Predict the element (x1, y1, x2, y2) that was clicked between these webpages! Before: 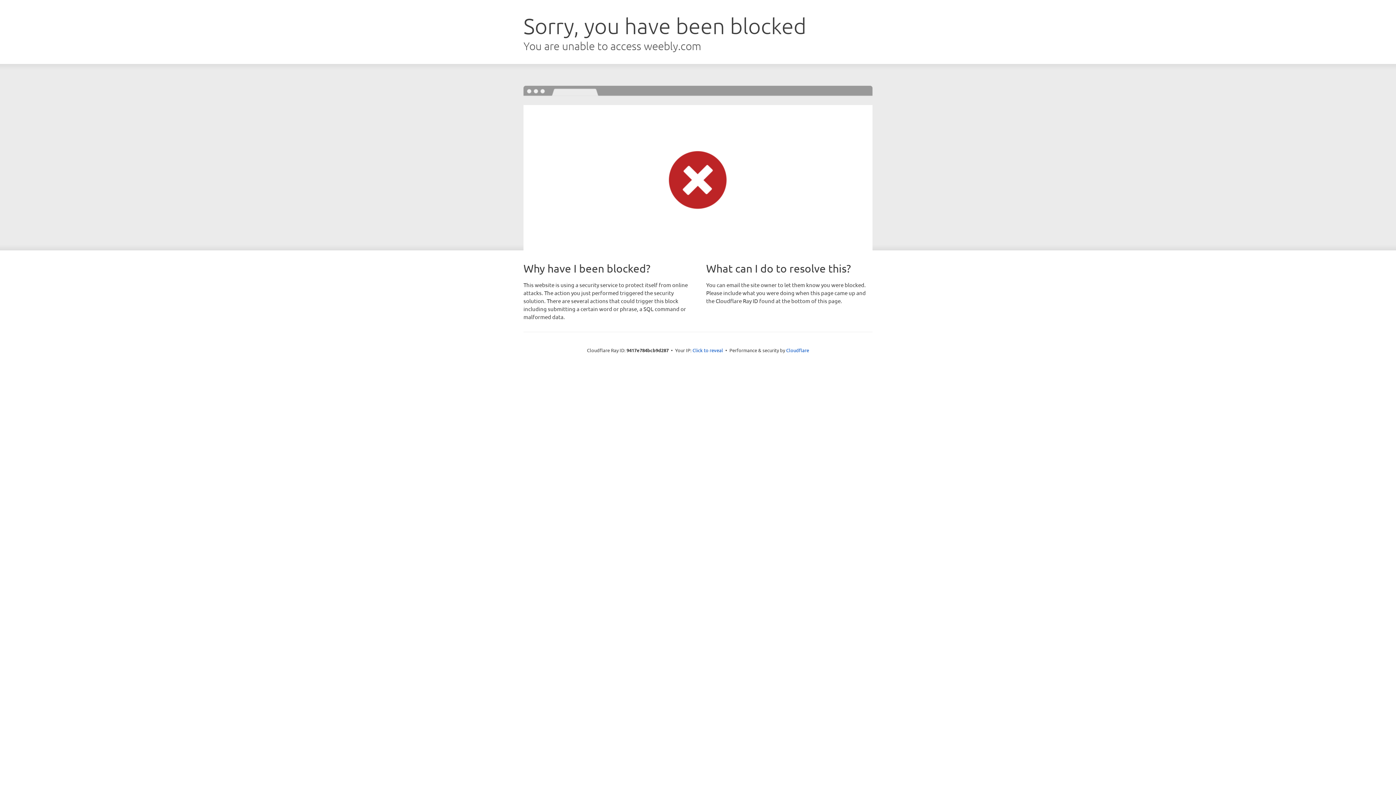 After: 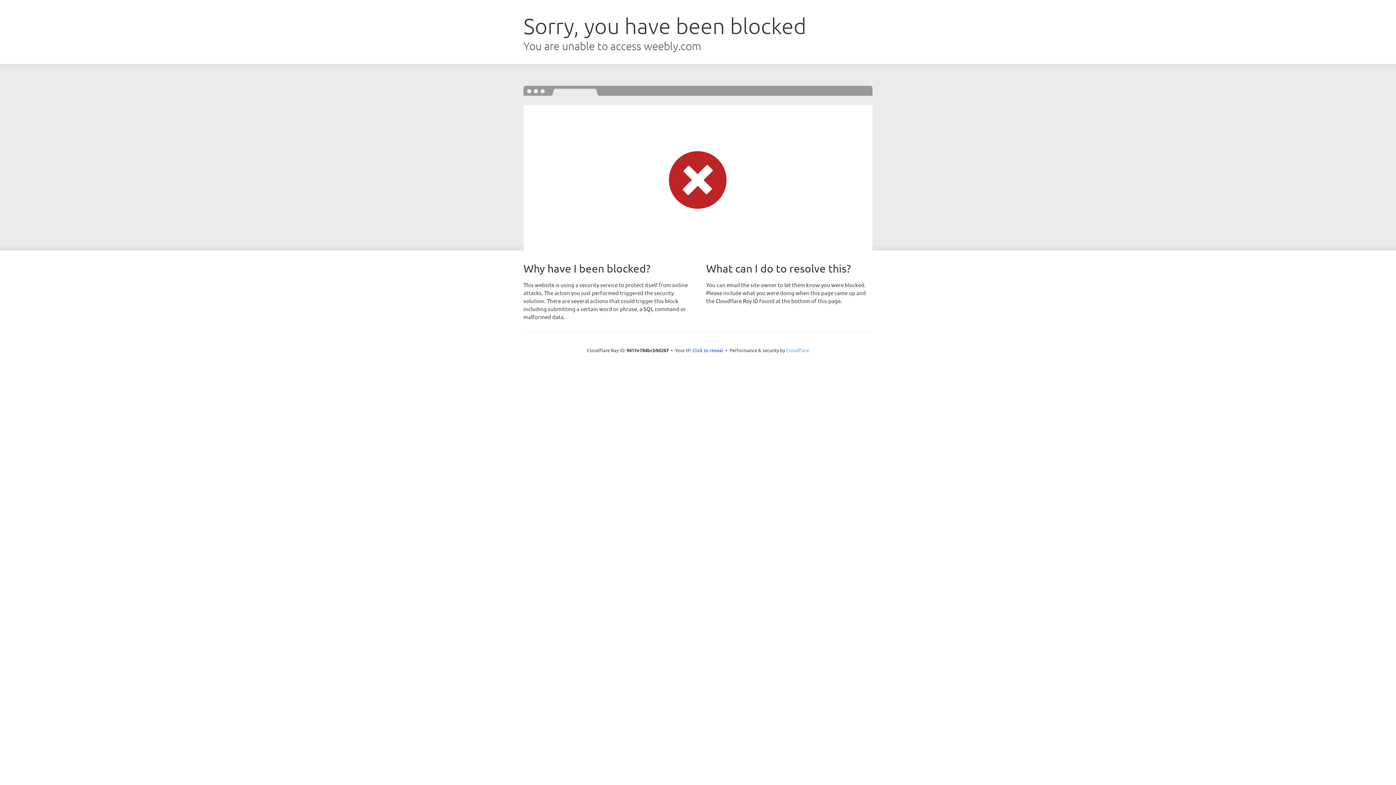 Action: bbox: (786, 347, 809, 353) label: Cloudflare